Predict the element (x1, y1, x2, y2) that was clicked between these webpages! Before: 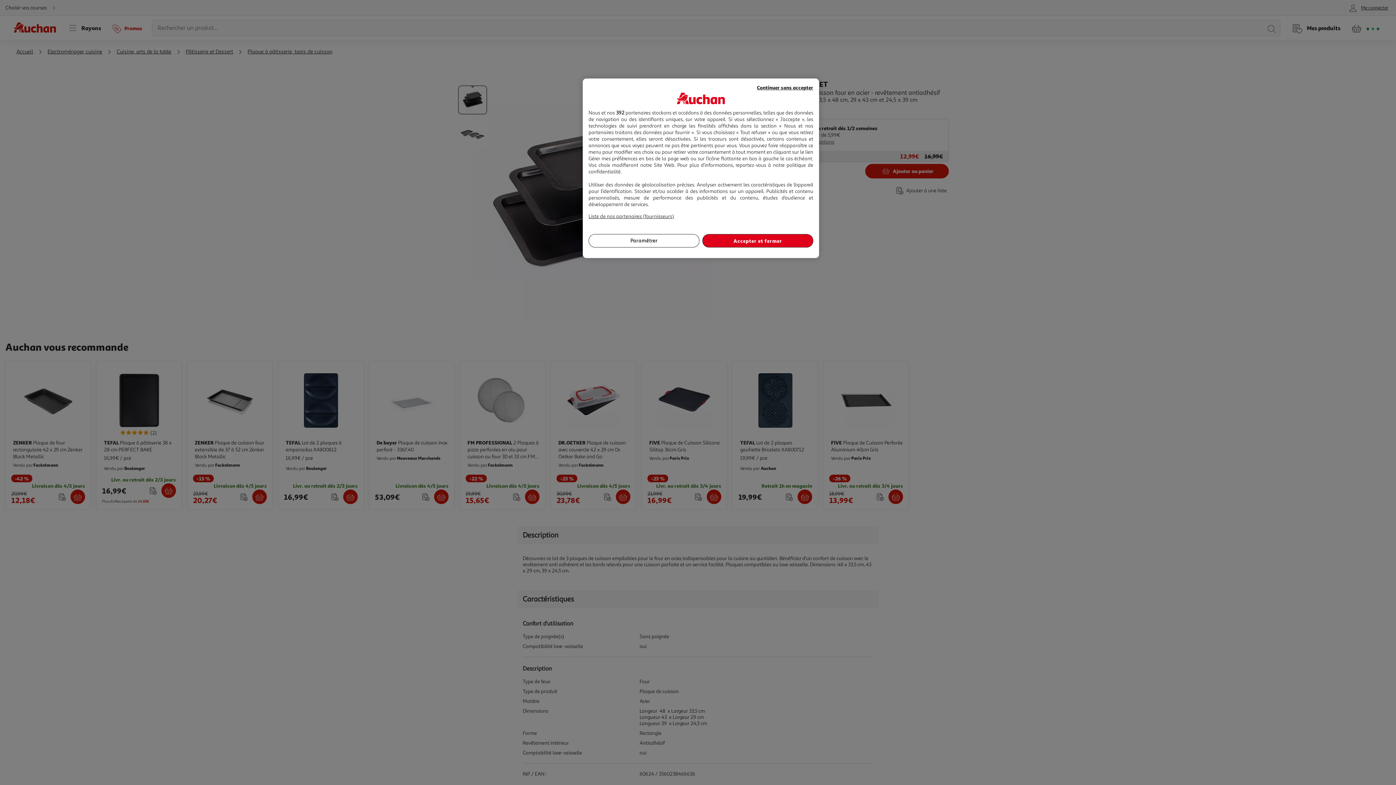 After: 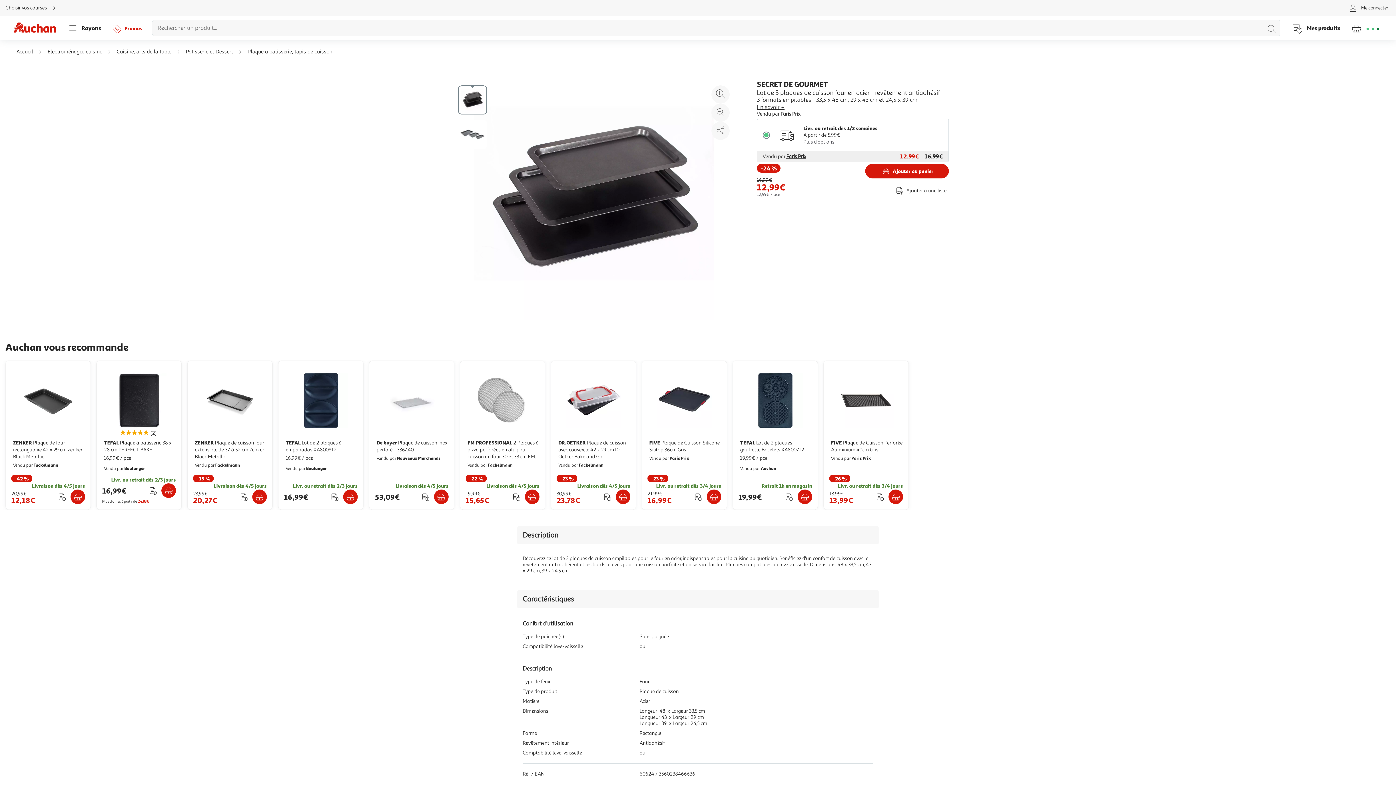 Action: label: Continuer sans accepter bbox: (757, 83, 813, 91)